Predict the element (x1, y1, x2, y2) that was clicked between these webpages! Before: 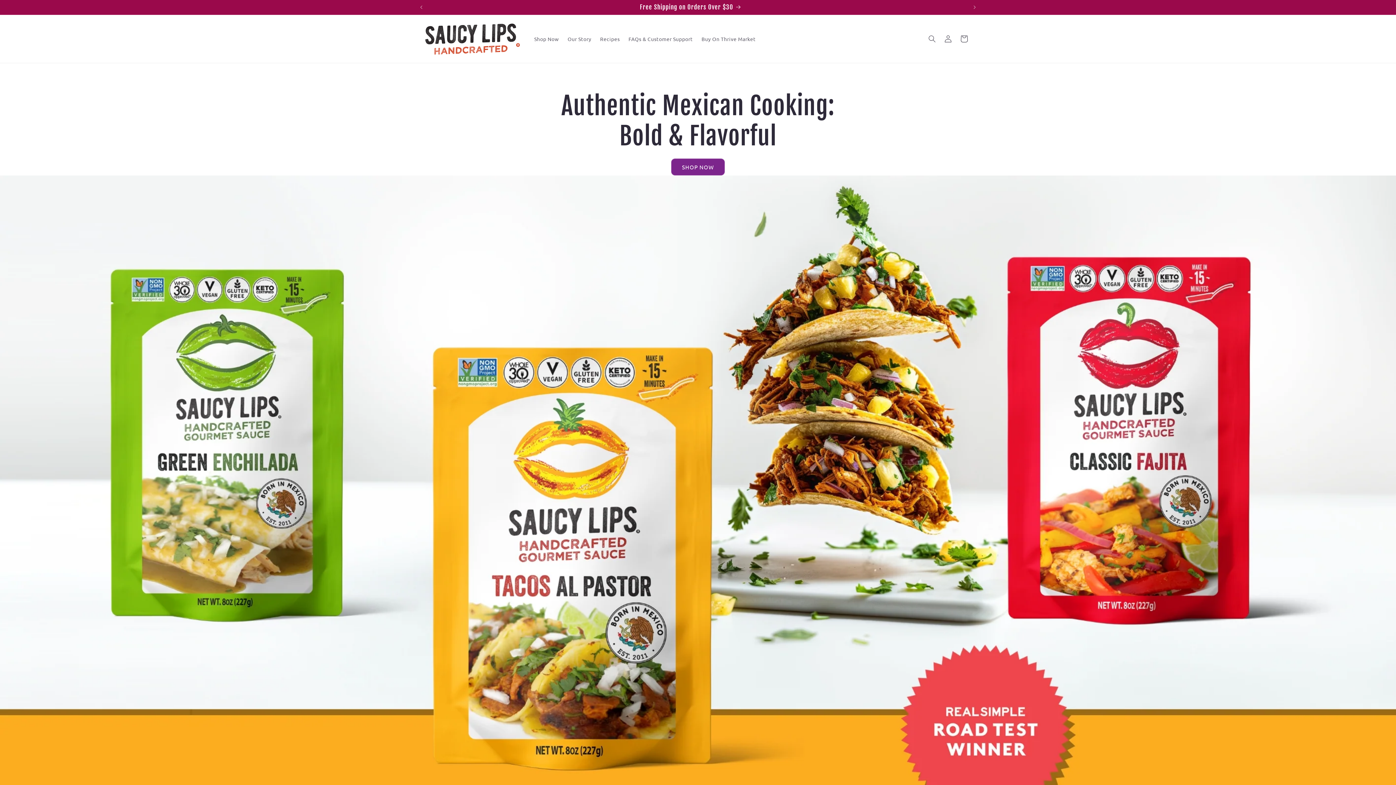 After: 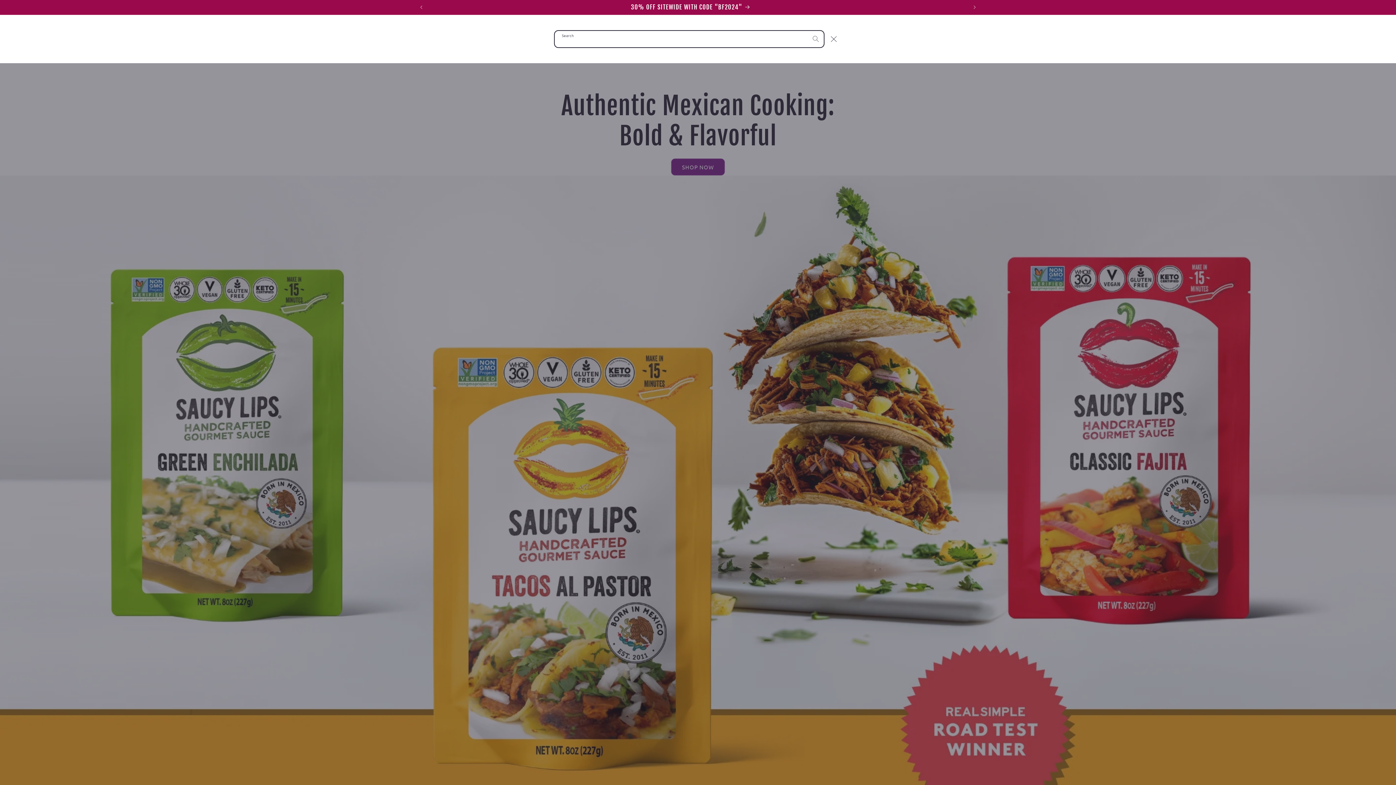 Action: label: Search bbox: (924, 30, 940, 46)